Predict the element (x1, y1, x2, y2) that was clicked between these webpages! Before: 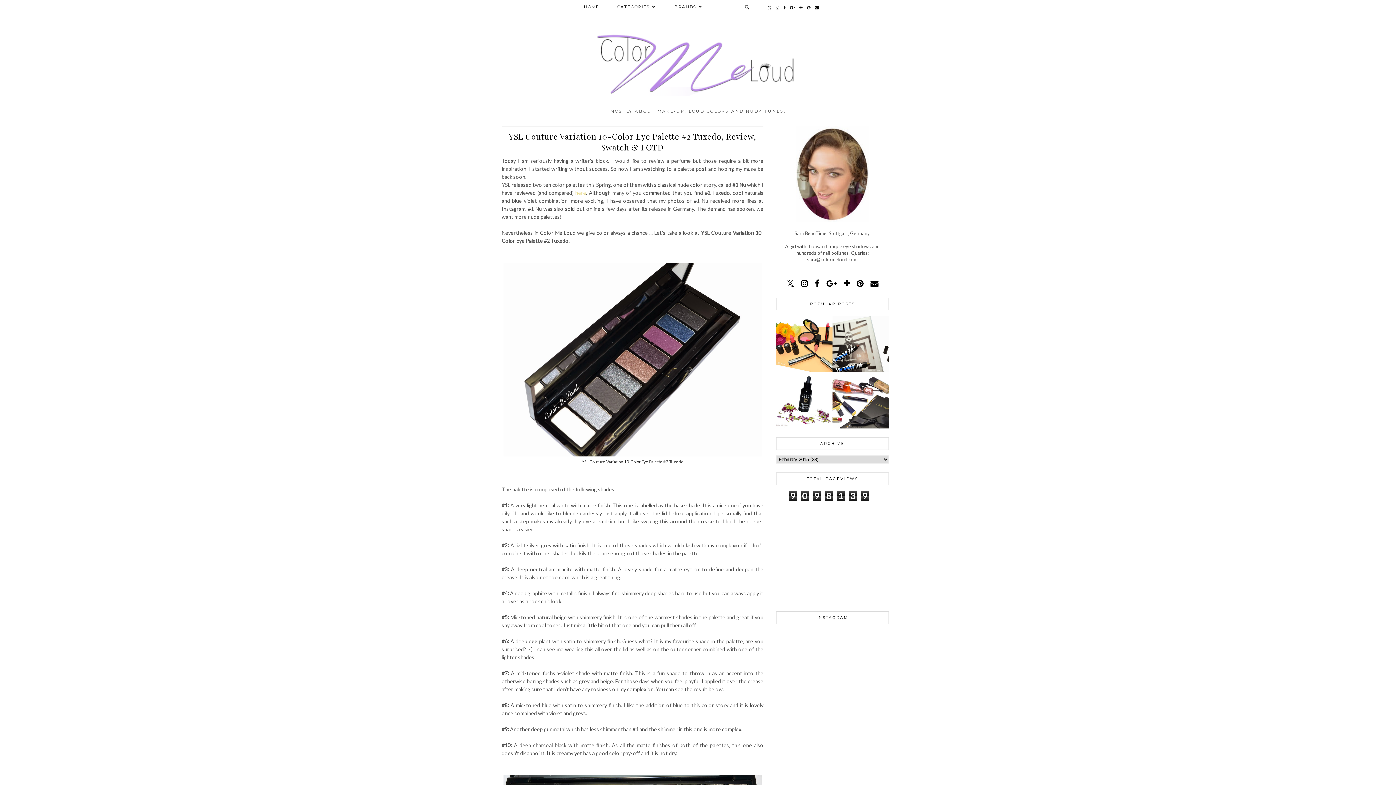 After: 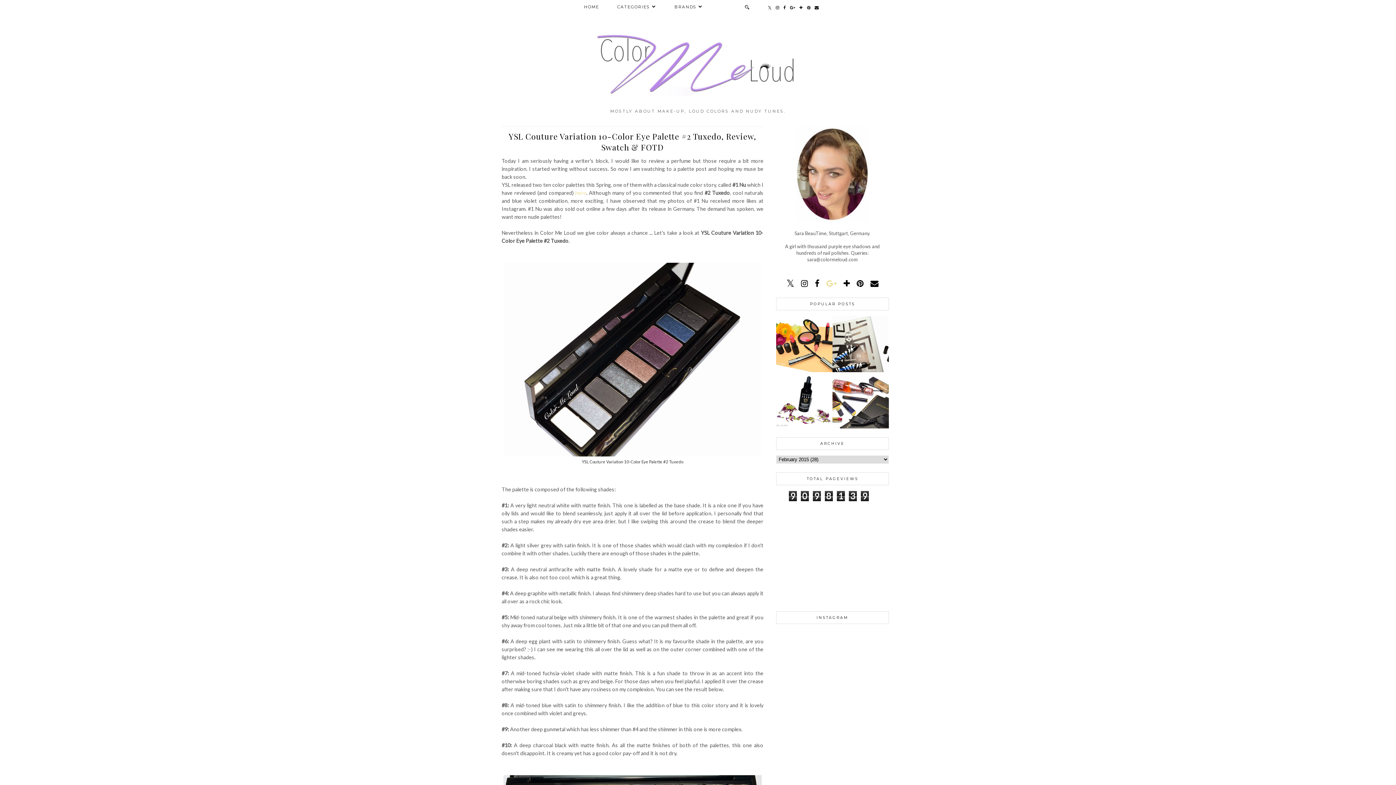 Action: bbox: (826, 278, 836, 288)